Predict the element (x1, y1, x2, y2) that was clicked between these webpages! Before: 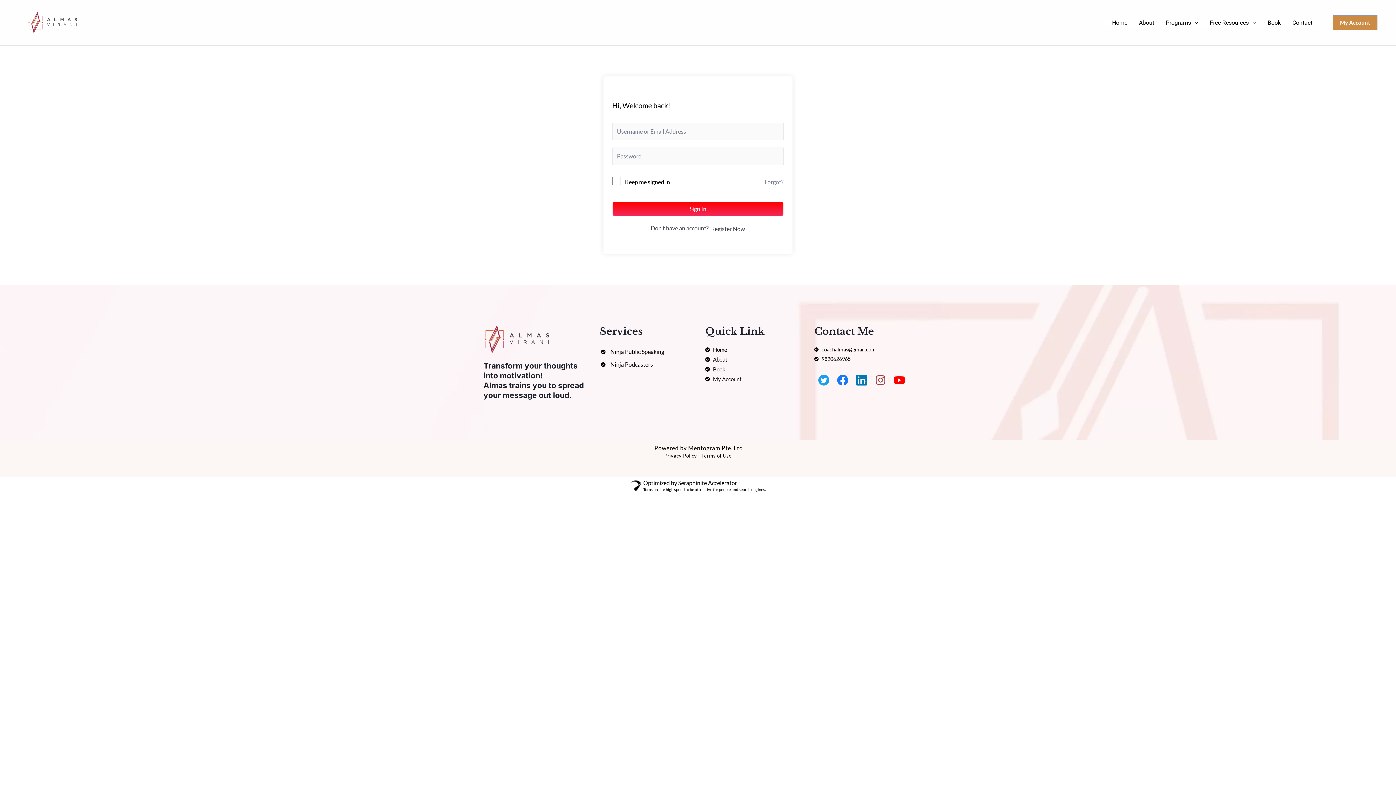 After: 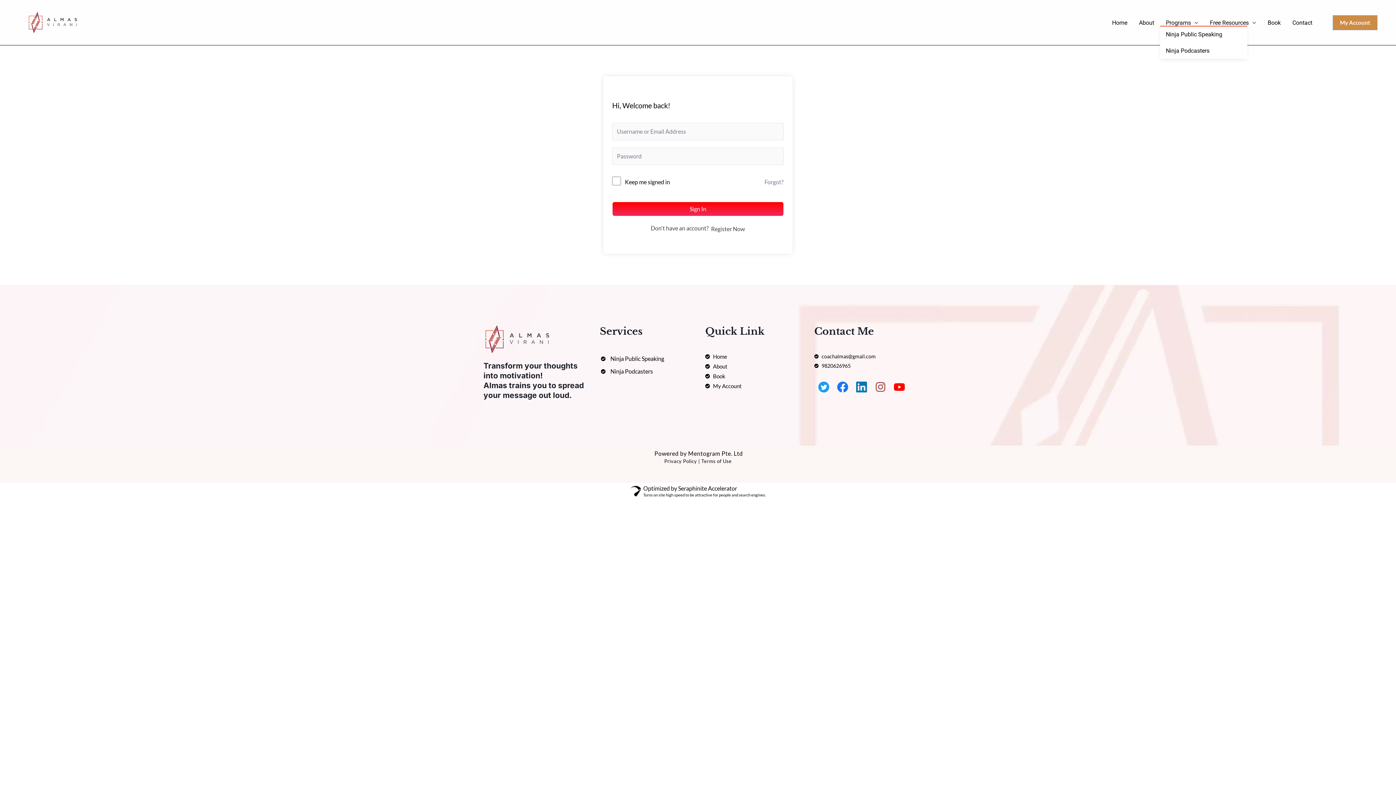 Action: label: Programs bbox: (1160, 19, 1204, 25)